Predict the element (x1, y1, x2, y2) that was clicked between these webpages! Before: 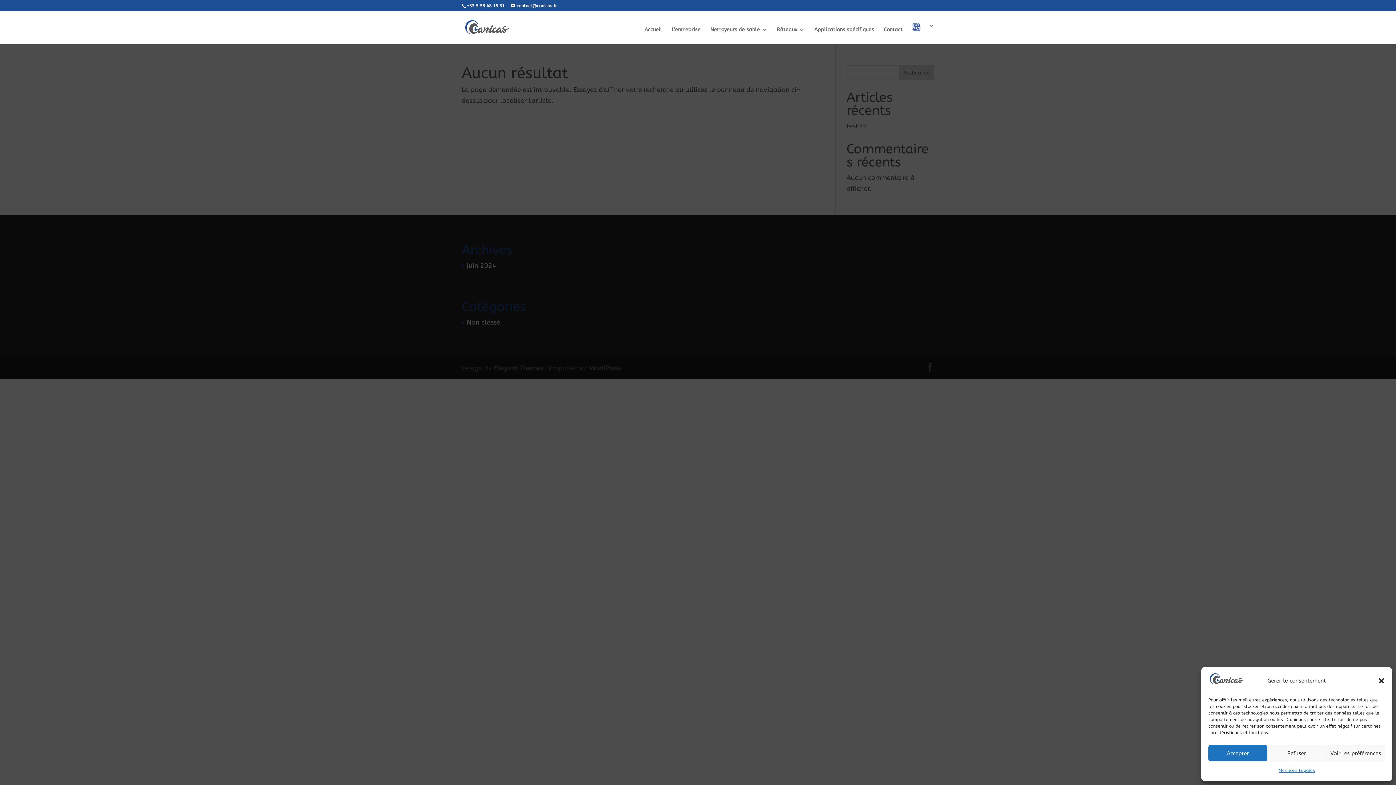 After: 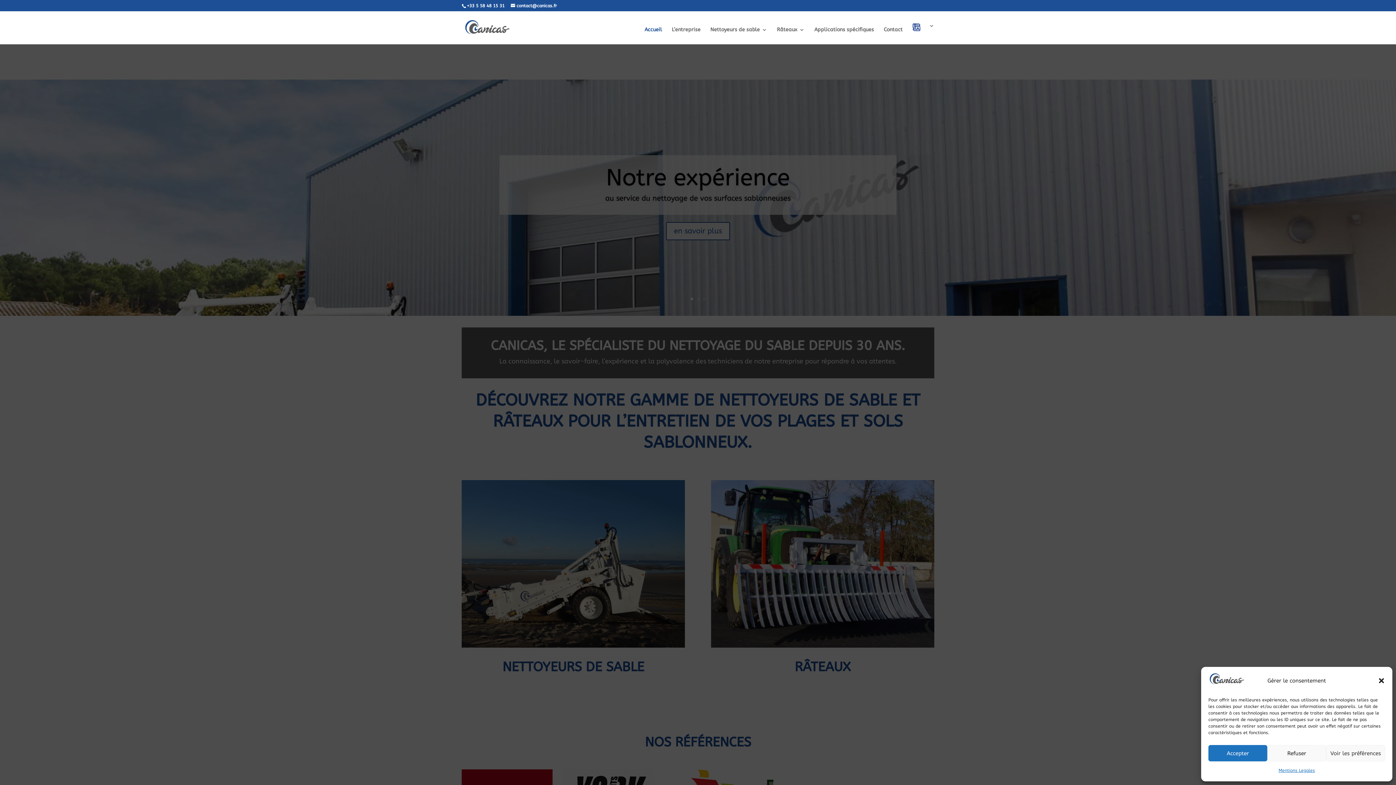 Action: bbox: (463, 23, 510, 31)